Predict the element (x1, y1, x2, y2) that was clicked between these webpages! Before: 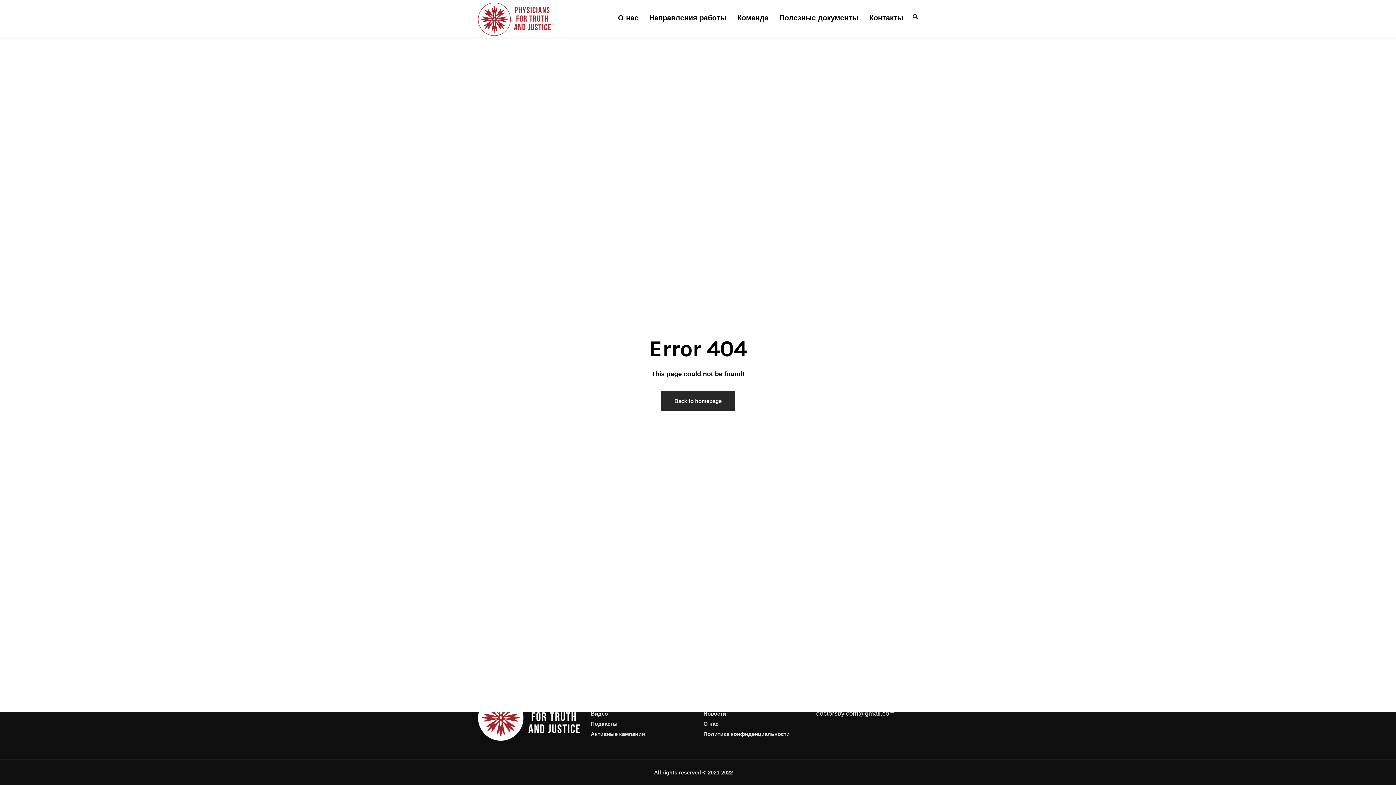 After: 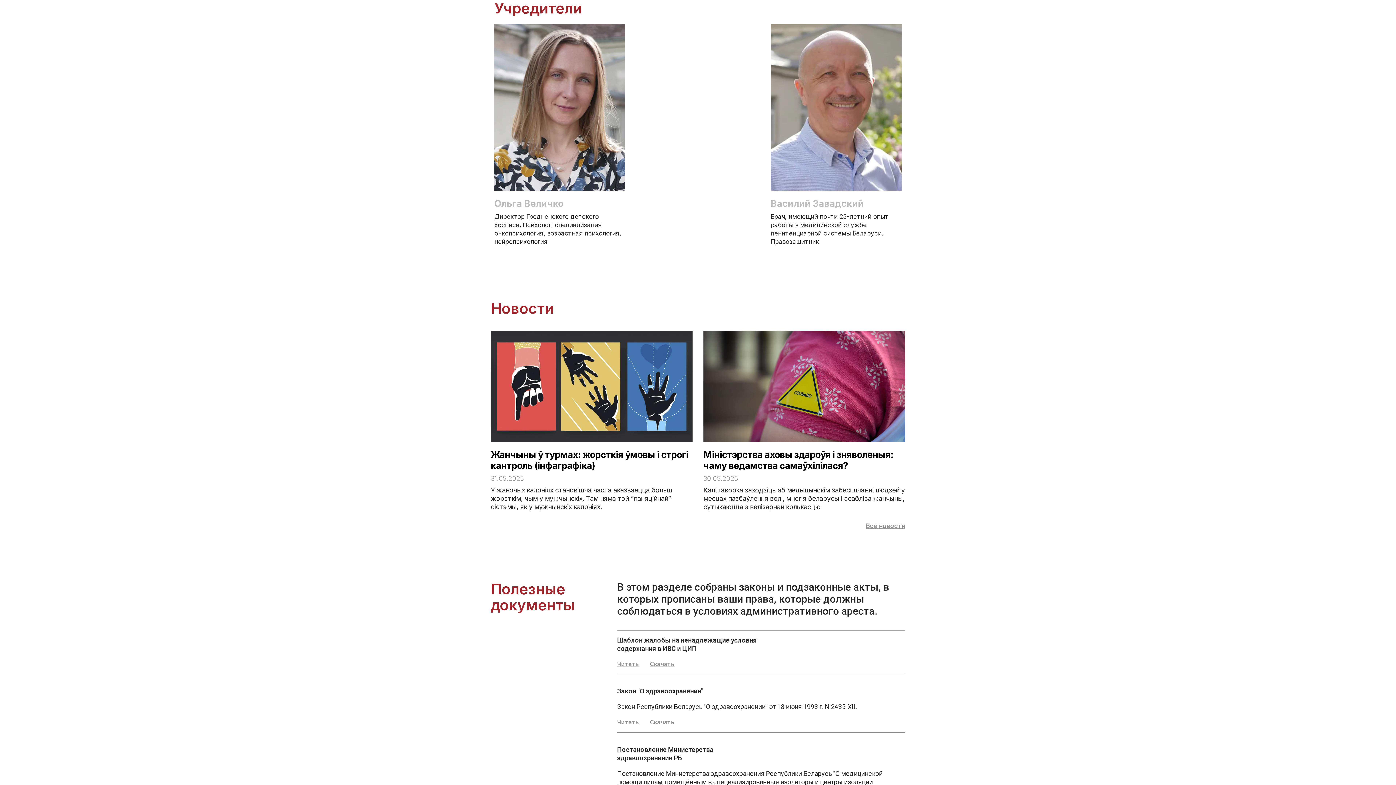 Action: label: Команда bbox: (732, 2, 774, 33)